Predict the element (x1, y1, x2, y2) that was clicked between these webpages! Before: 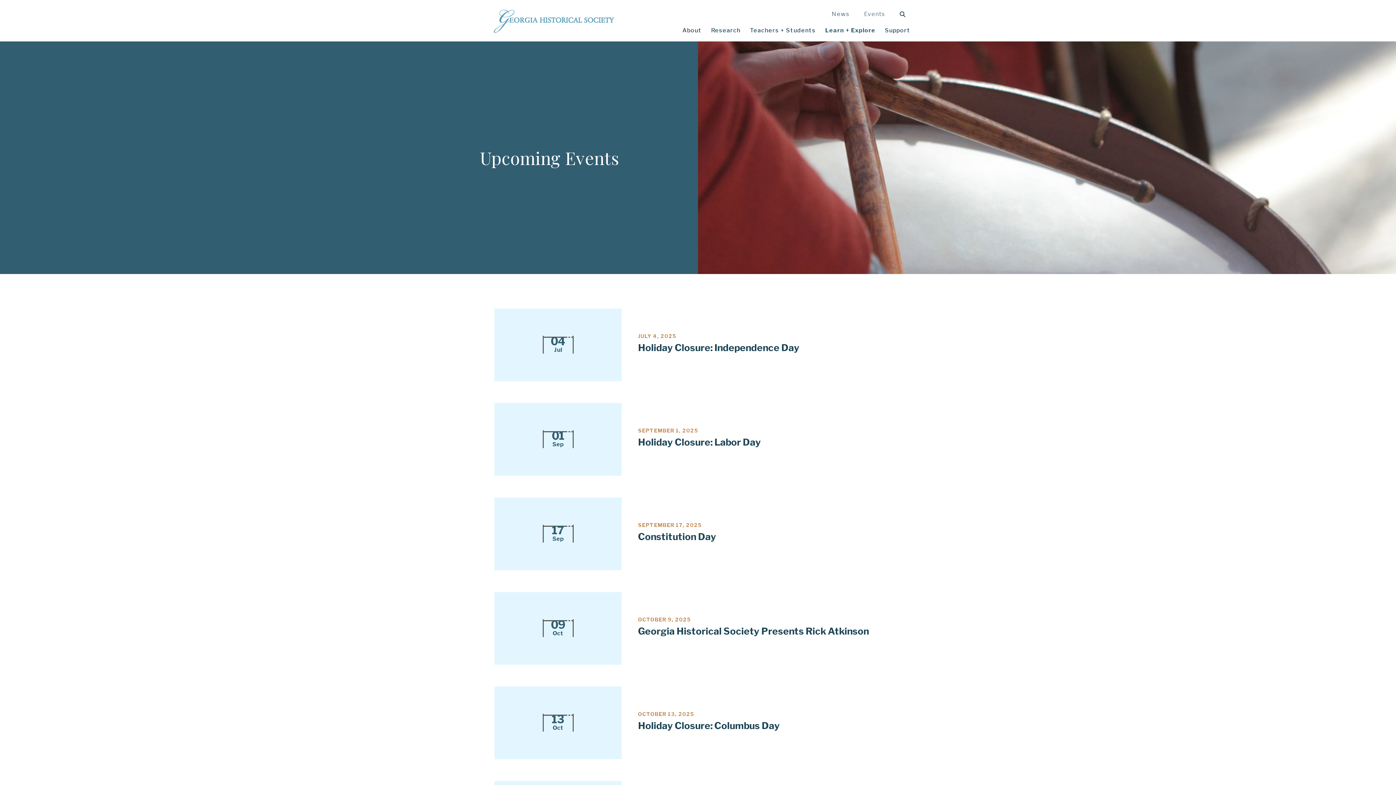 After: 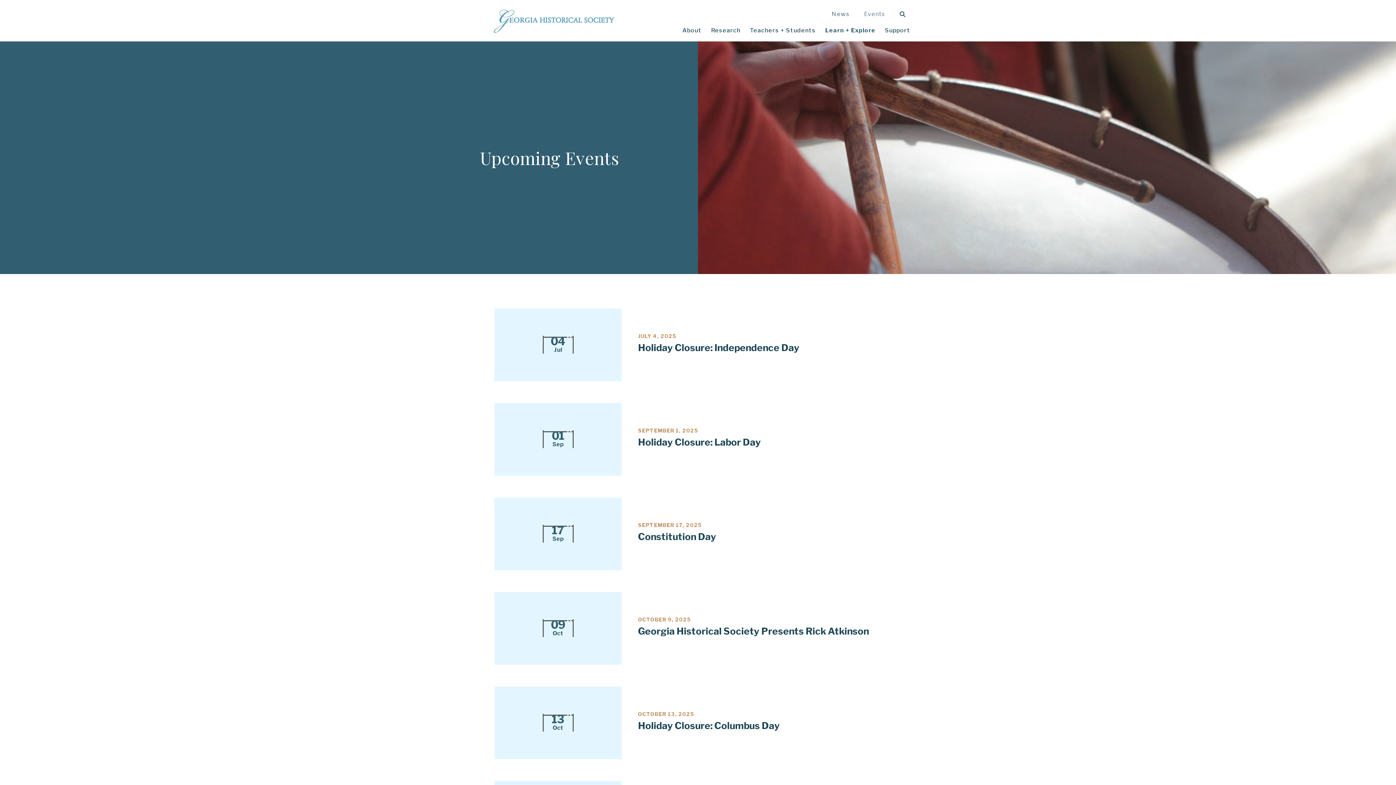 Action: bbox: (857, 5, 892, 22) label: Events